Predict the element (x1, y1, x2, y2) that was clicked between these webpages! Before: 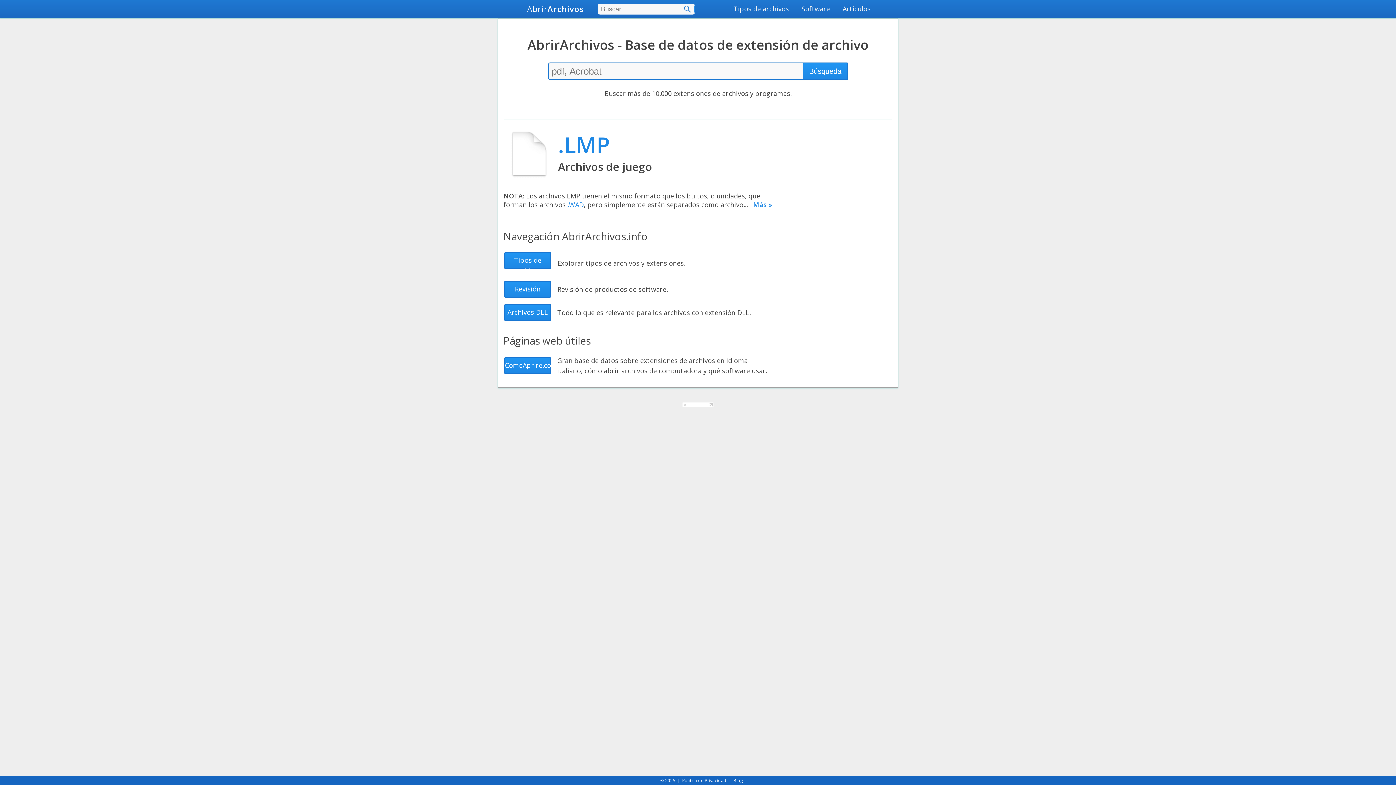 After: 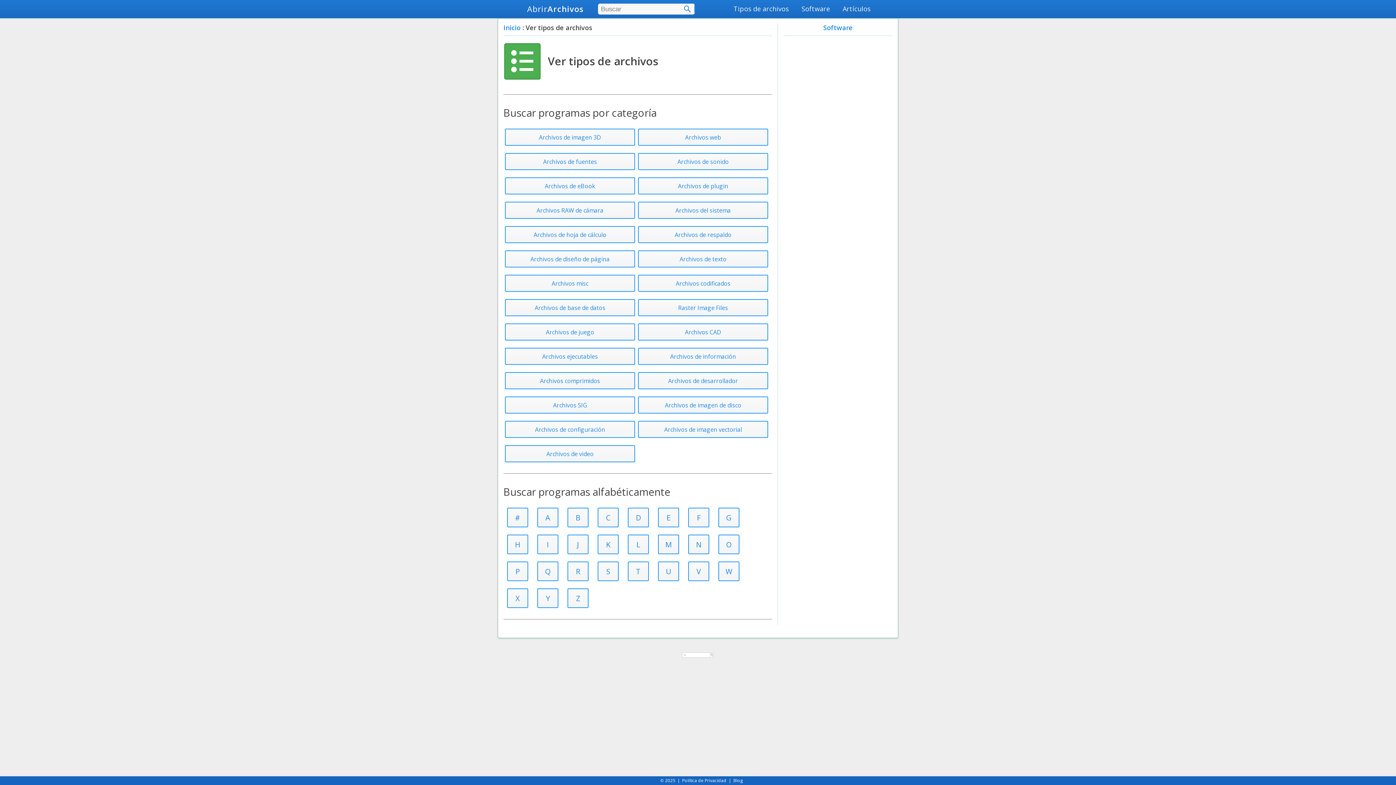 Action: bbox: (504, 252, 551, 269) label: Tipos de archivos